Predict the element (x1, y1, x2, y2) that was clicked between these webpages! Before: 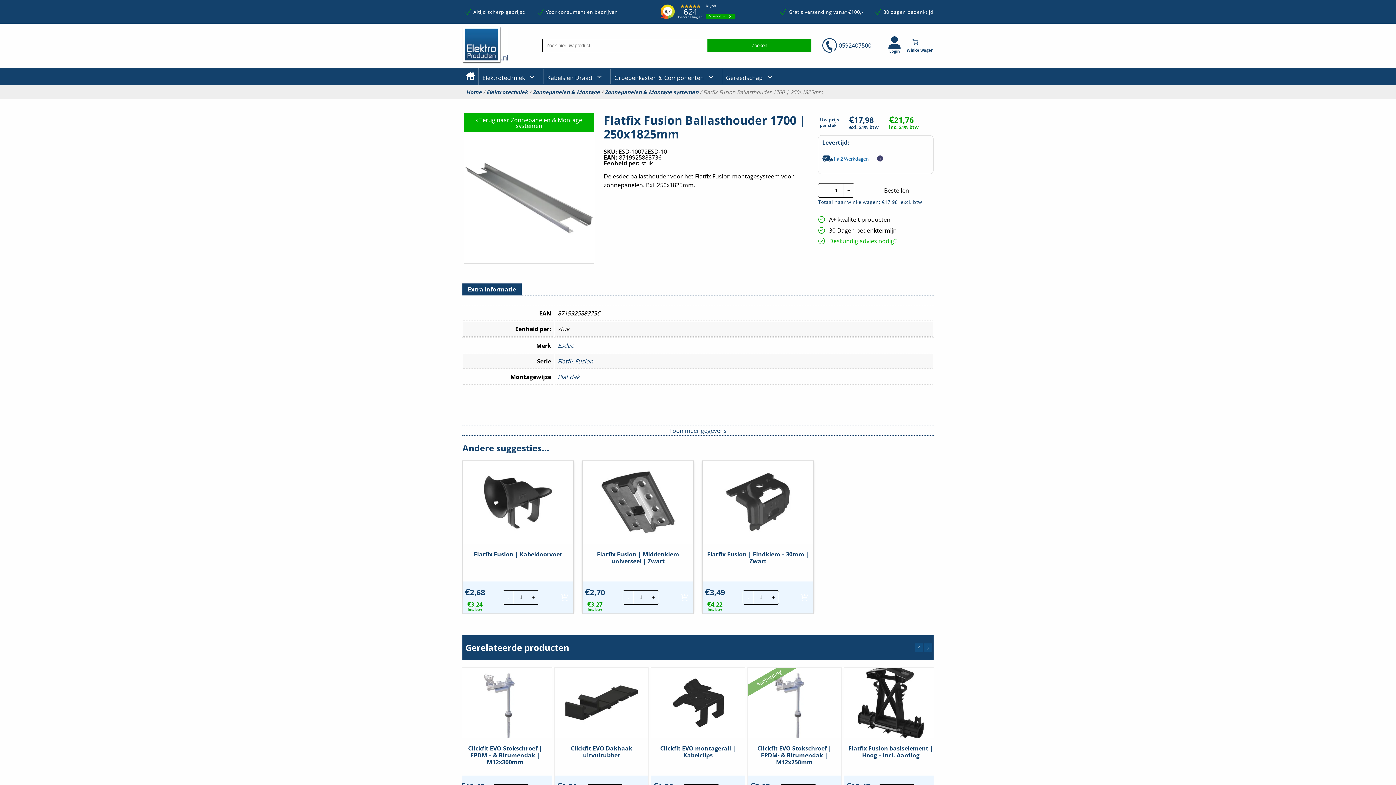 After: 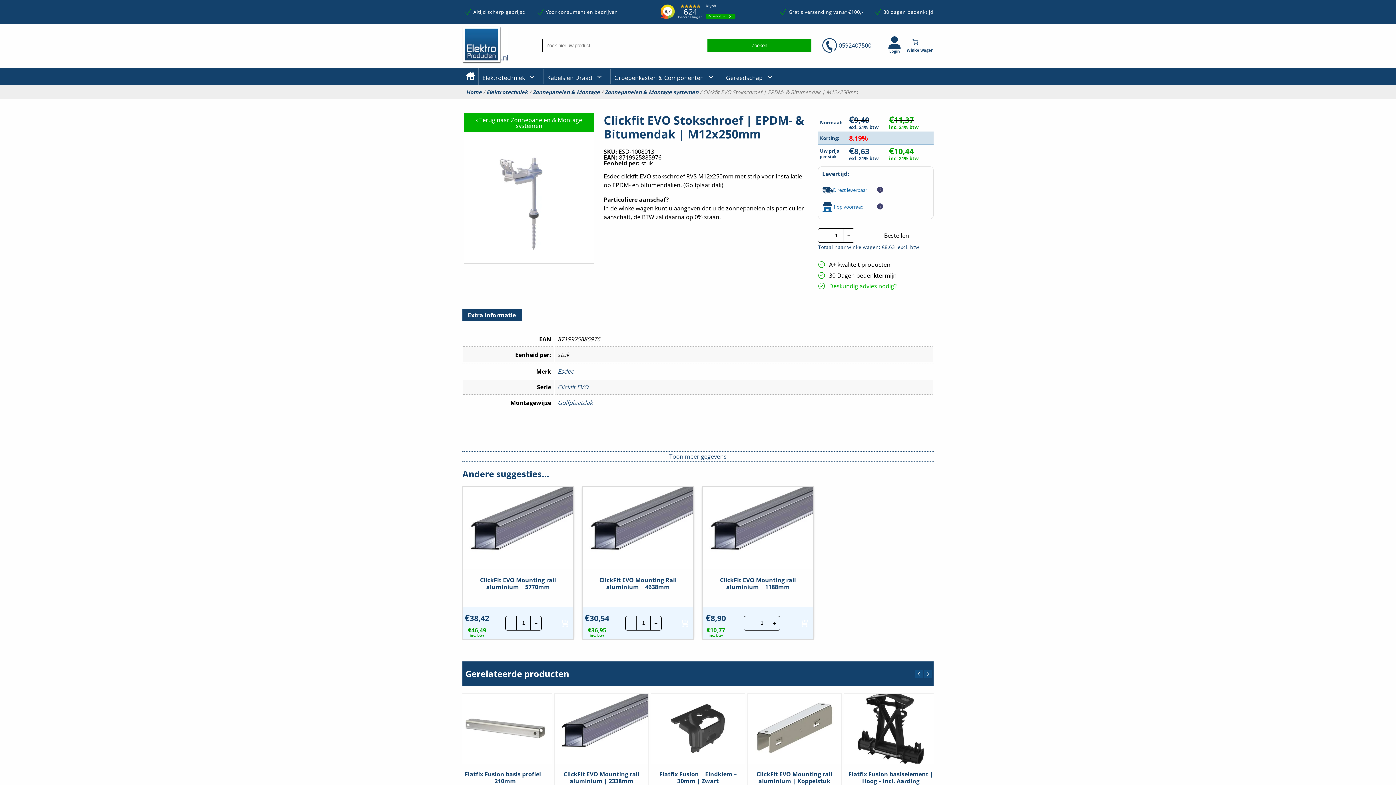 Action: bbox: (747, 668, 841, 770) label: Aanbieding
Clickfit EVO Stokschroef | EPDM- & Bitumendak | M12x250mm